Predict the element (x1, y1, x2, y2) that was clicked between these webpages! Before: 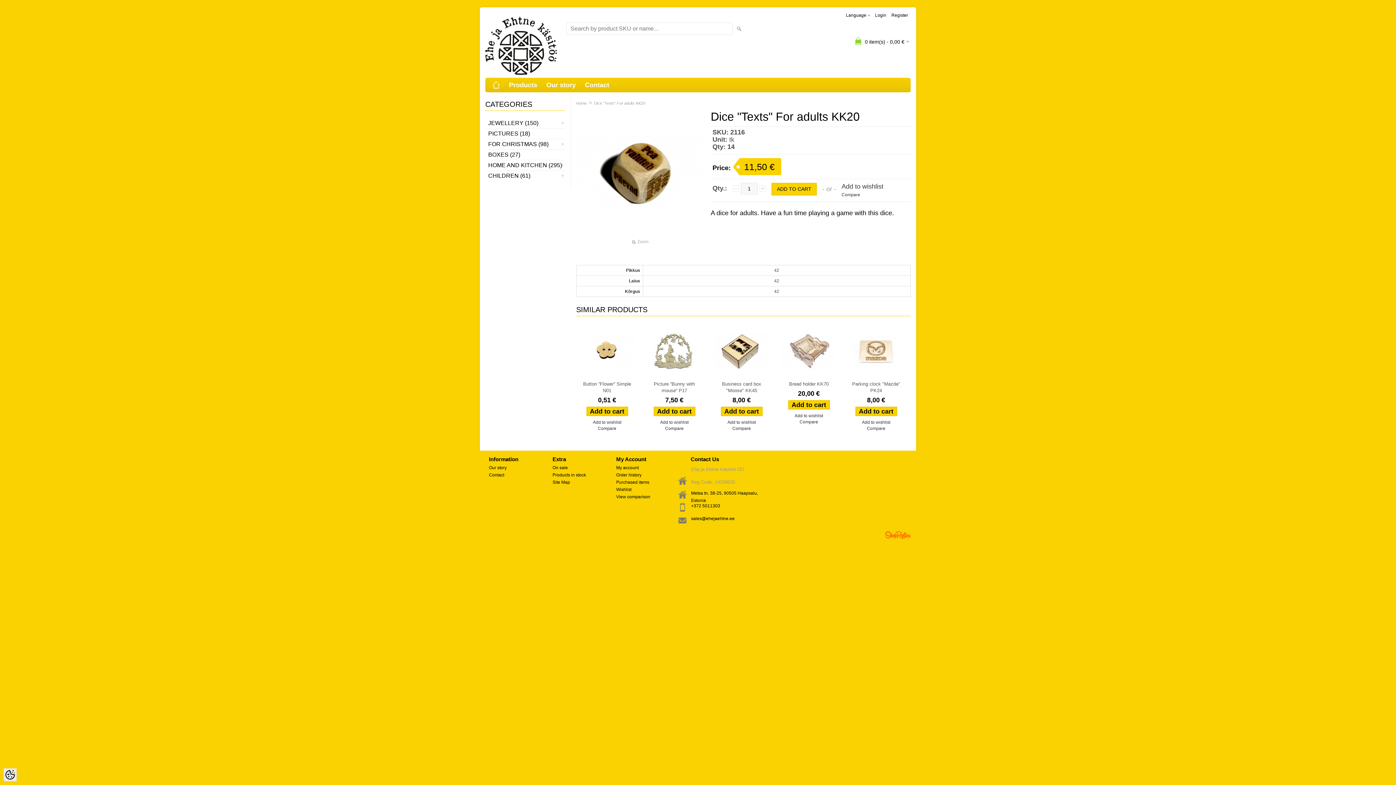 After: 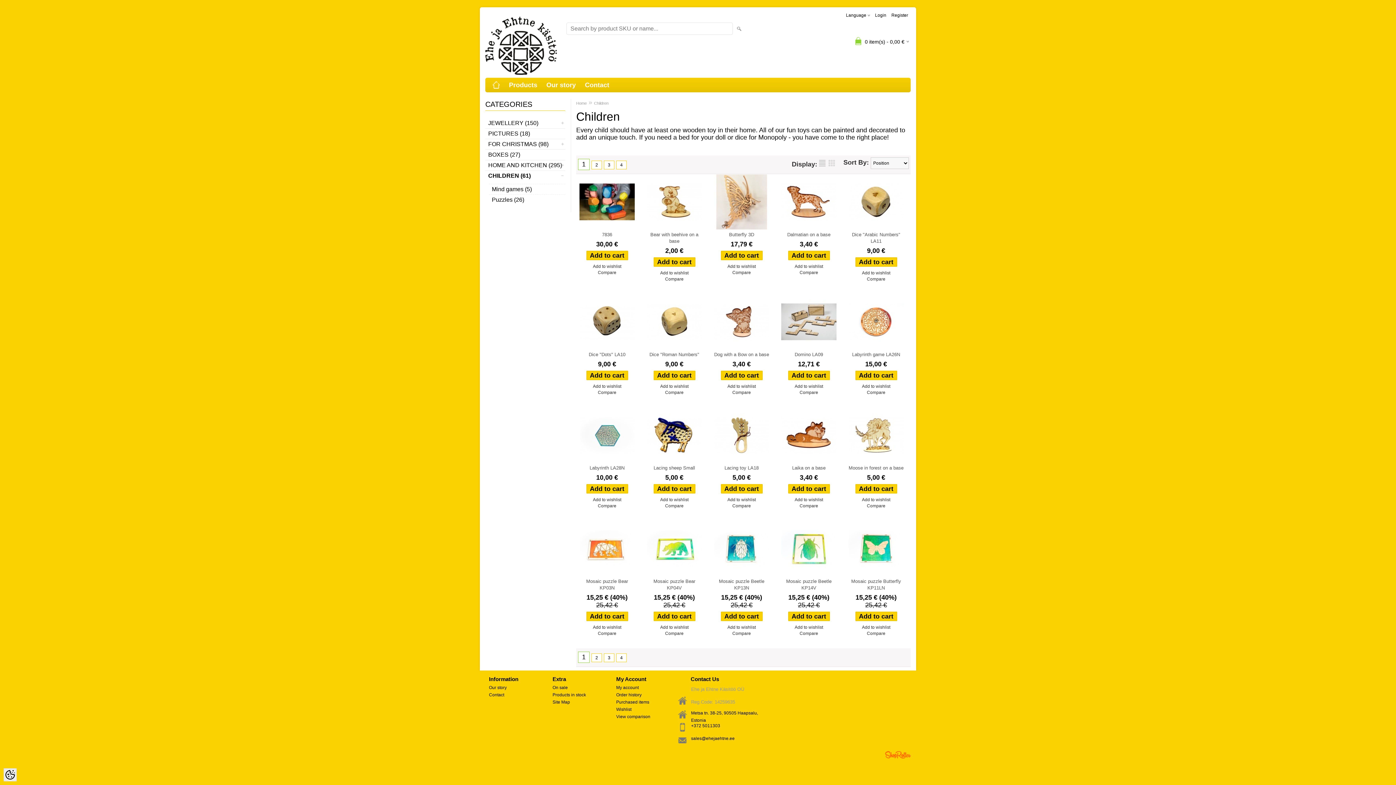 Action: label: CHILDREN (61) bbox: (485, 170, 565, 181)